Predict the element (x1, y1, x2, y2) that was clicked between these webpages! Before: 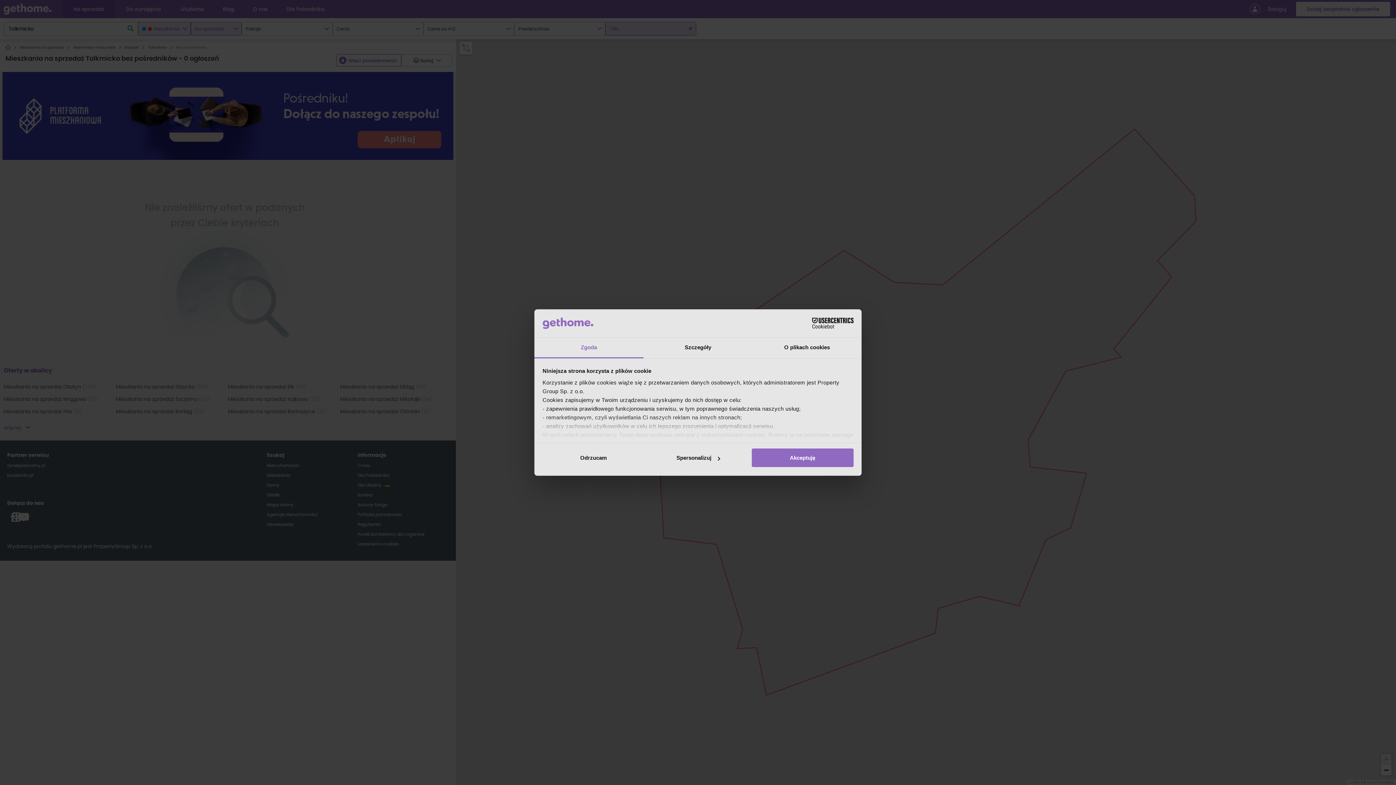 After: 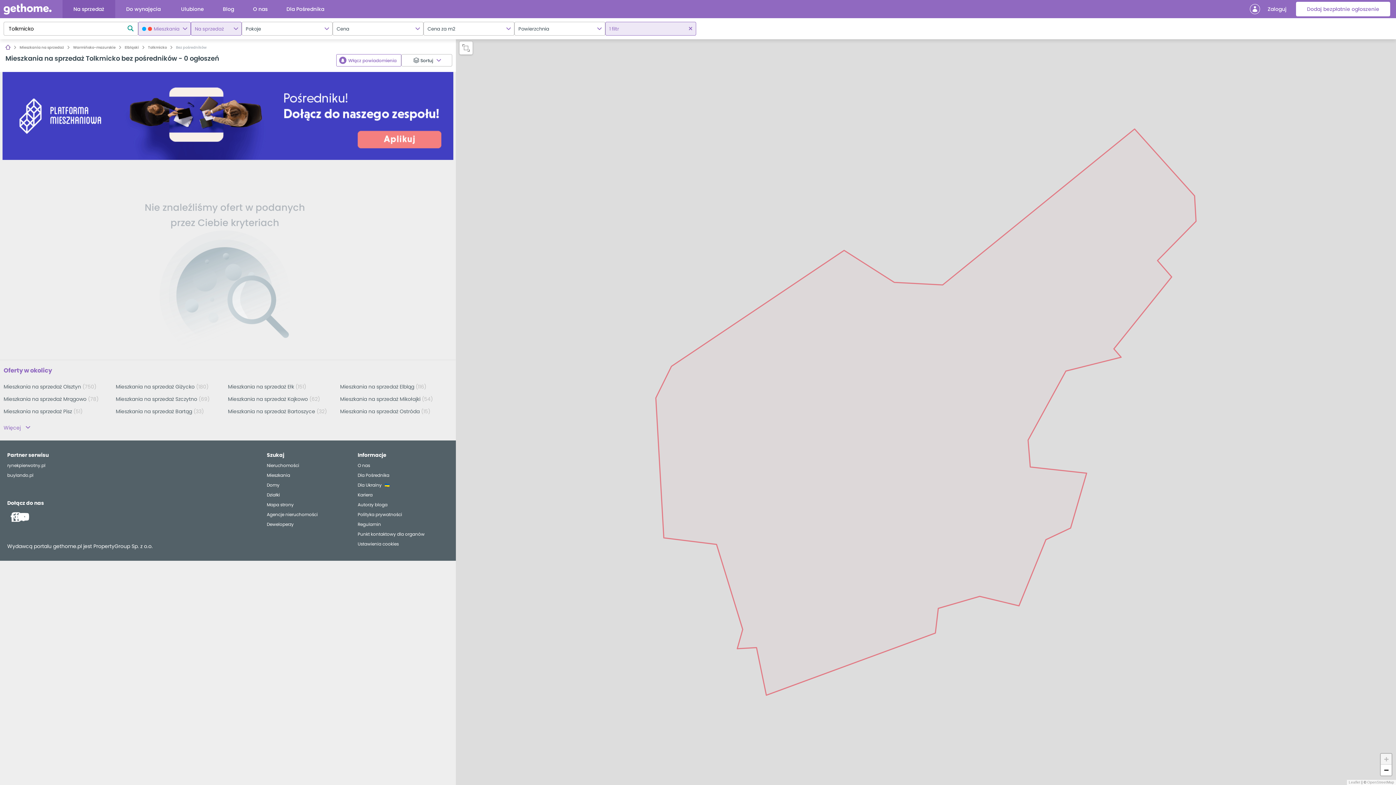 Action: bbox: (751, 448, 853, 467) label: Akceptuję